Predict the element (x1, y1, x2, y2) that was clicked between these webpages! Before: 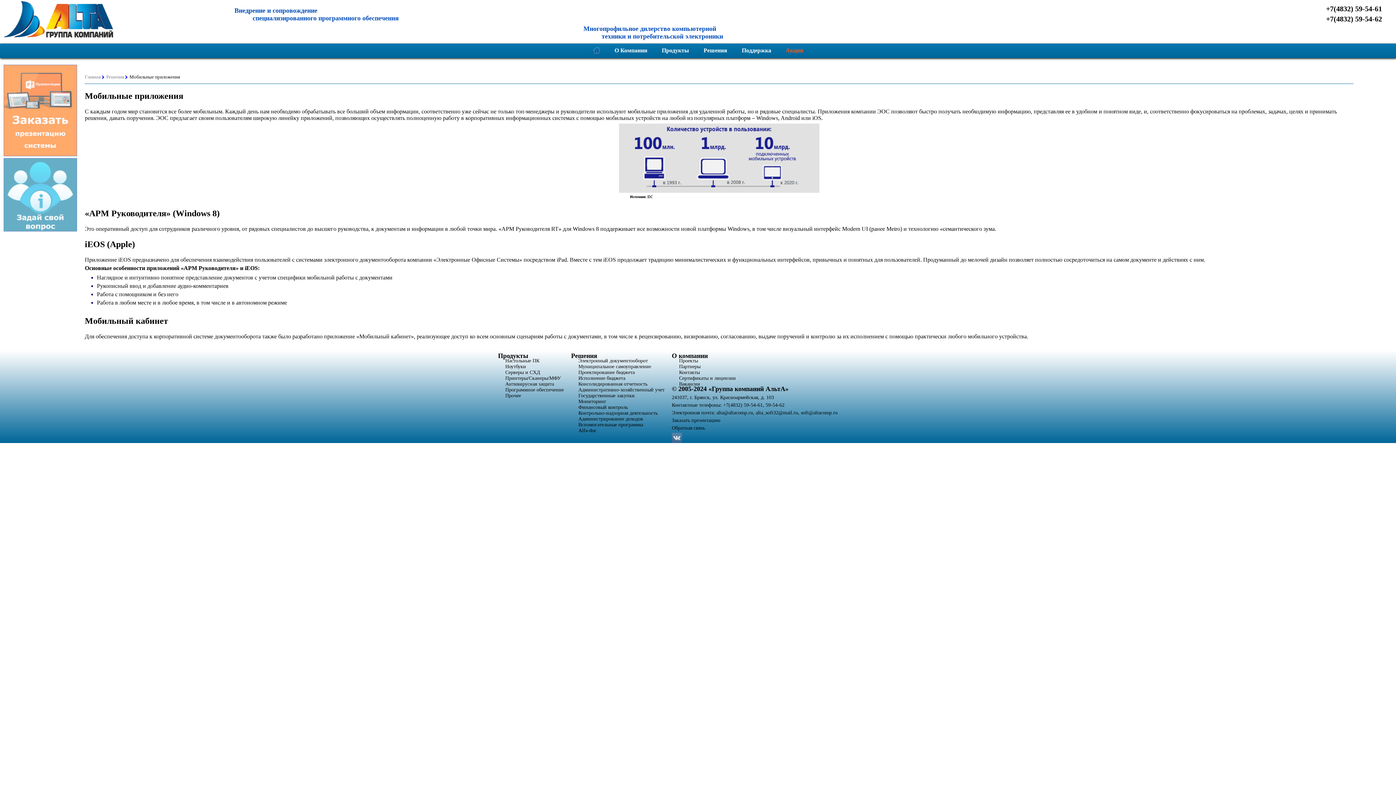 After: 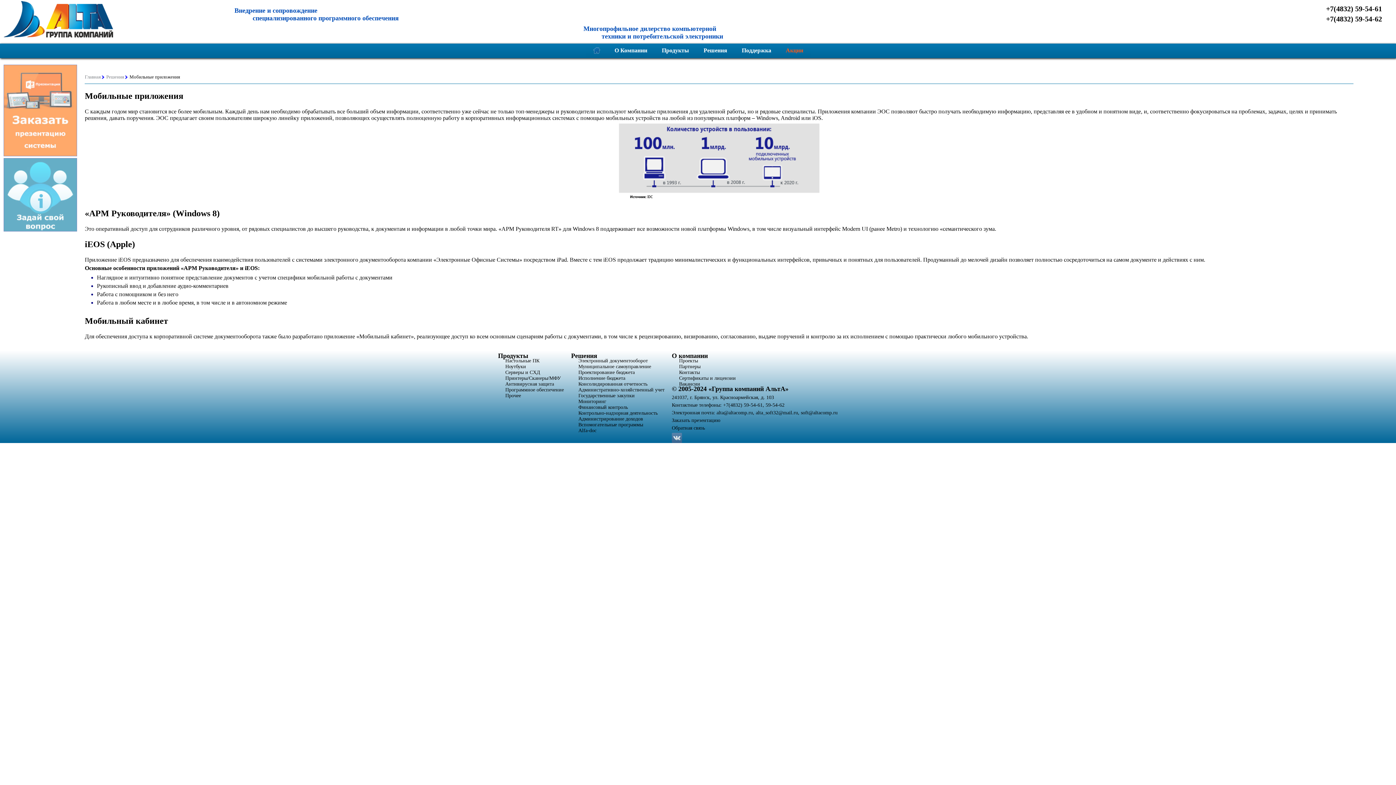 Action: label: Настольные ПК bbox: (505, 358, 539, 363)